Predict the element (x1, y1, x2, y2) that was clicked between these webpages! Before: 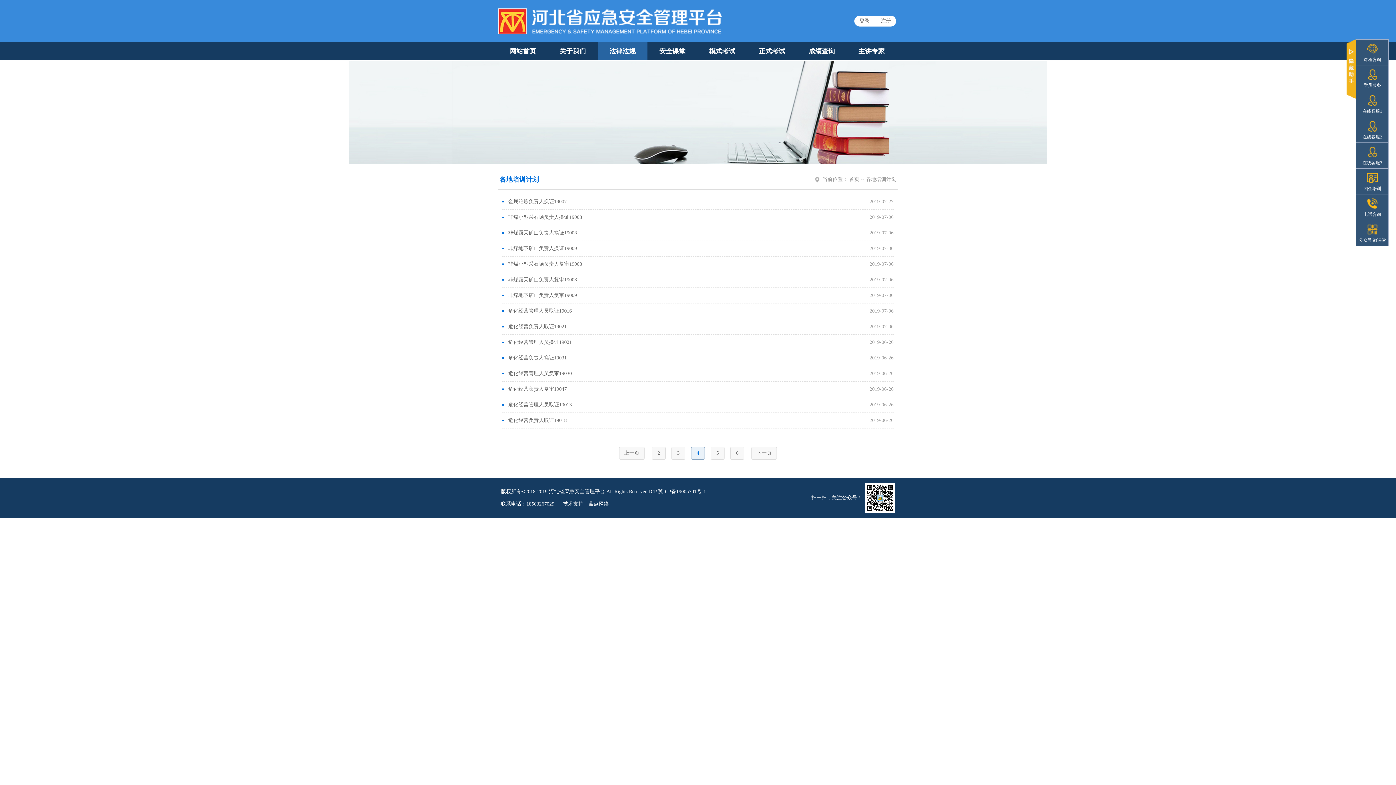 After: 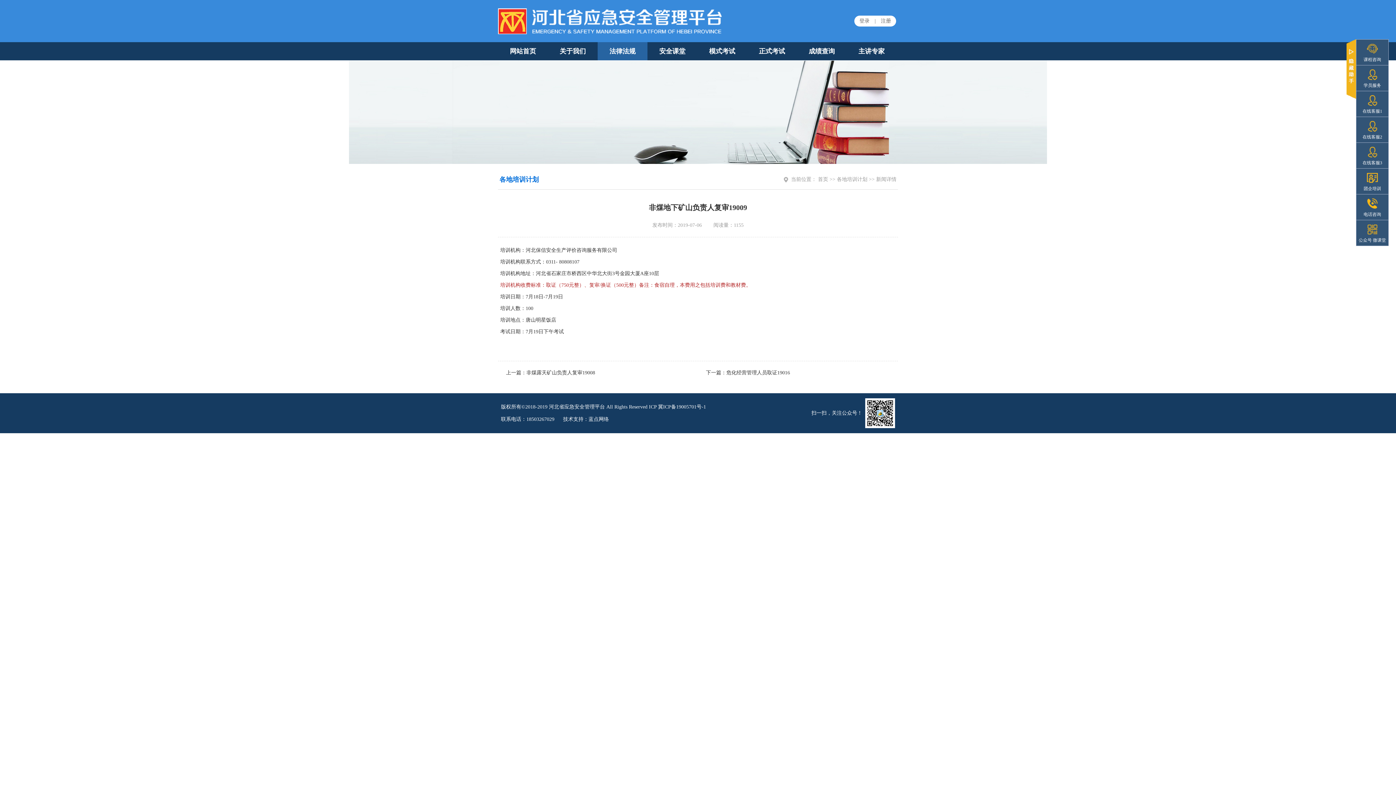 Action: bbox: (502, 289, 861, 301) label: 非煤地下矿山负责人复审19009